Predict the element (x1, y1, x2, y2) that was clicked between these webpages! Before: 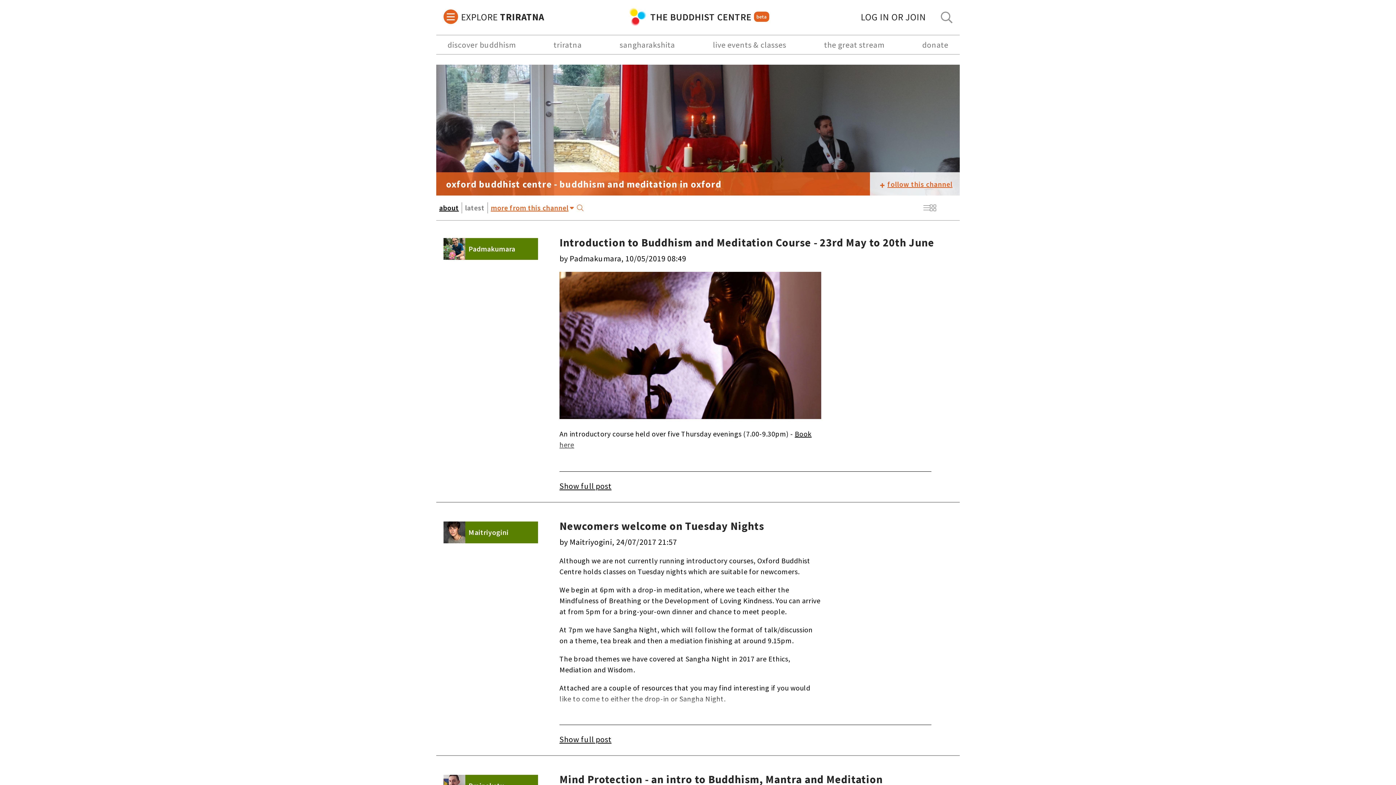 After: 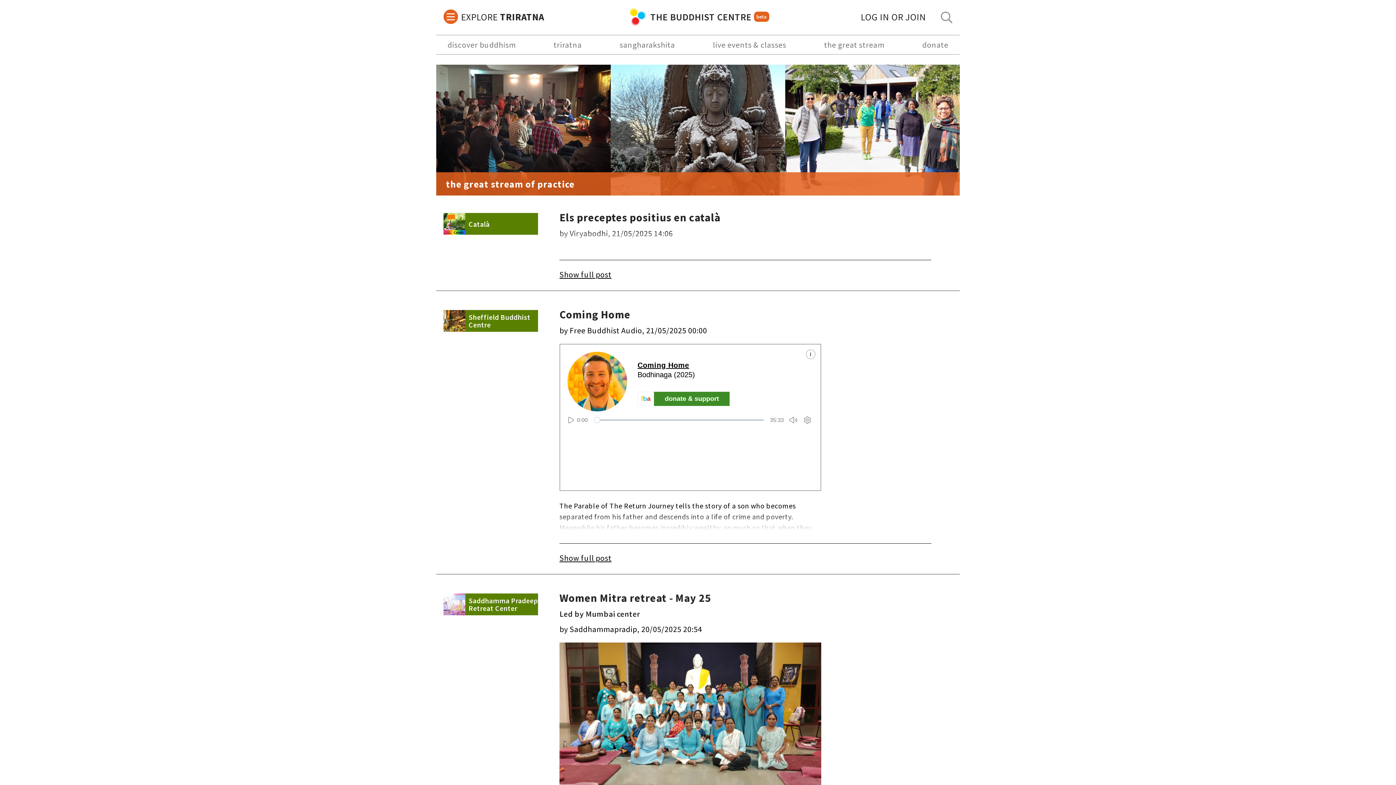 Action: label: the great stream bbox: (820, 35, 888, 54)